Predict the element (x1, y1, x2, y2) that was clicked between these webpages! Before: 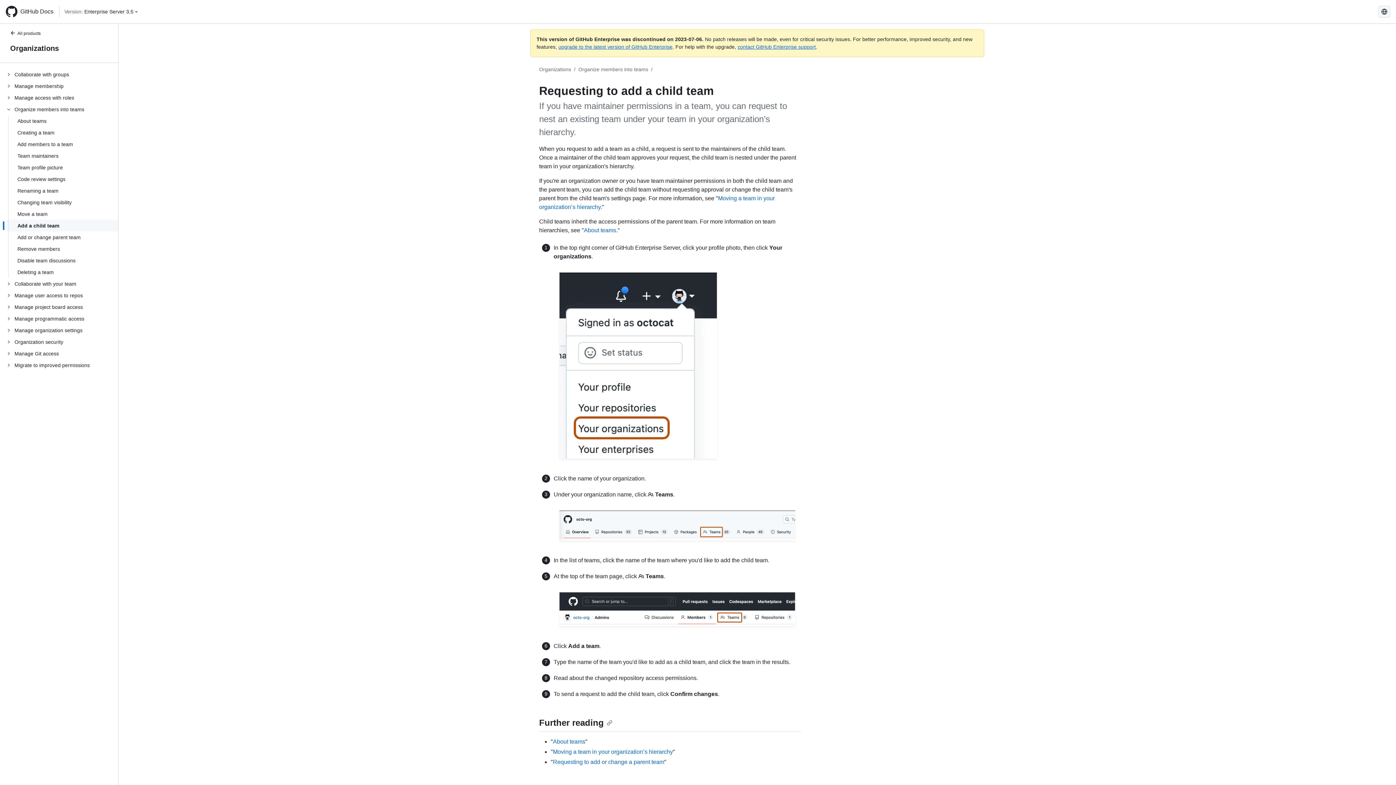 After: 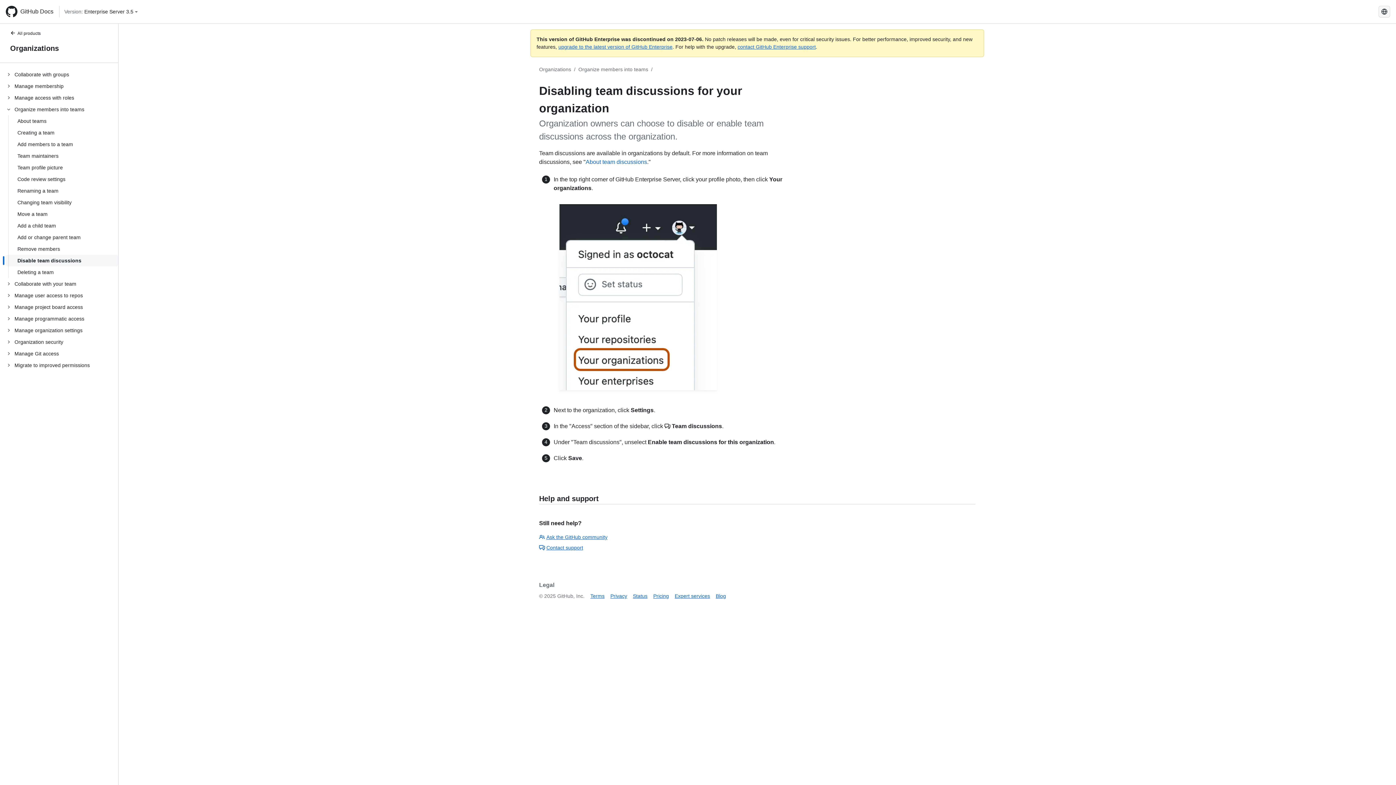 Action: label: Disable team discussions bbox: (5, 254, 118, 266)